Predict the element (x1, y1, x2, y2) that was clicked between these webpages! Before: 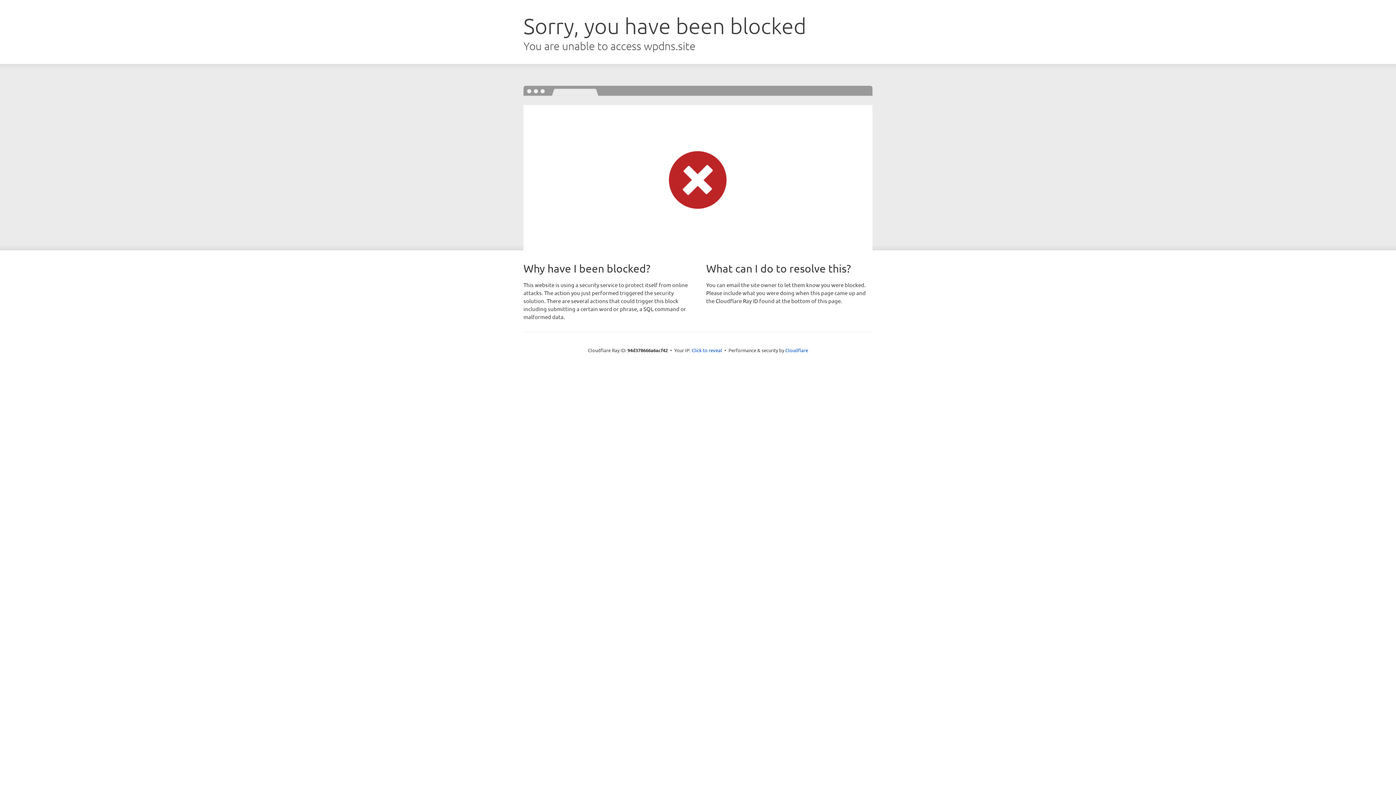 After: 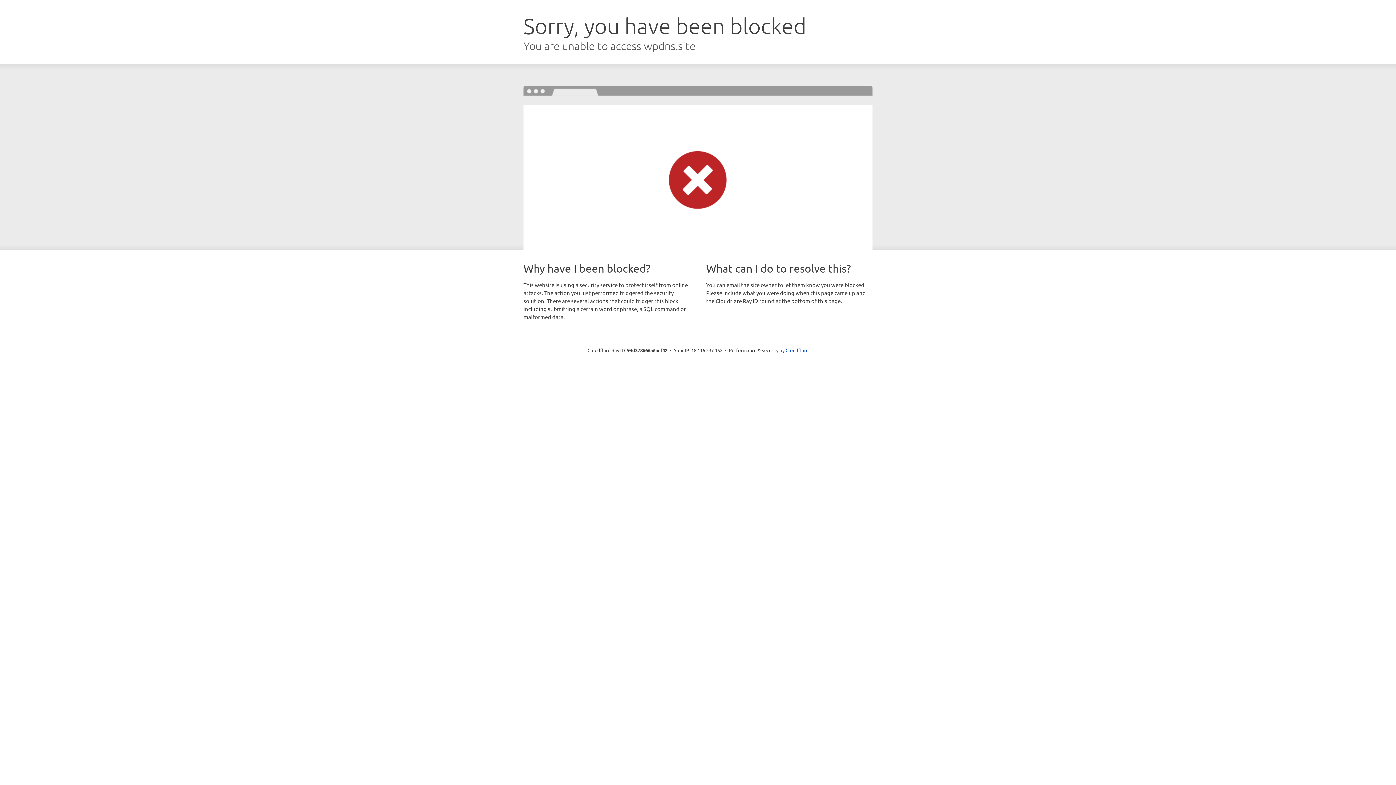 Action: label: Click to reveal bbox: (691, 346, 722, 353)